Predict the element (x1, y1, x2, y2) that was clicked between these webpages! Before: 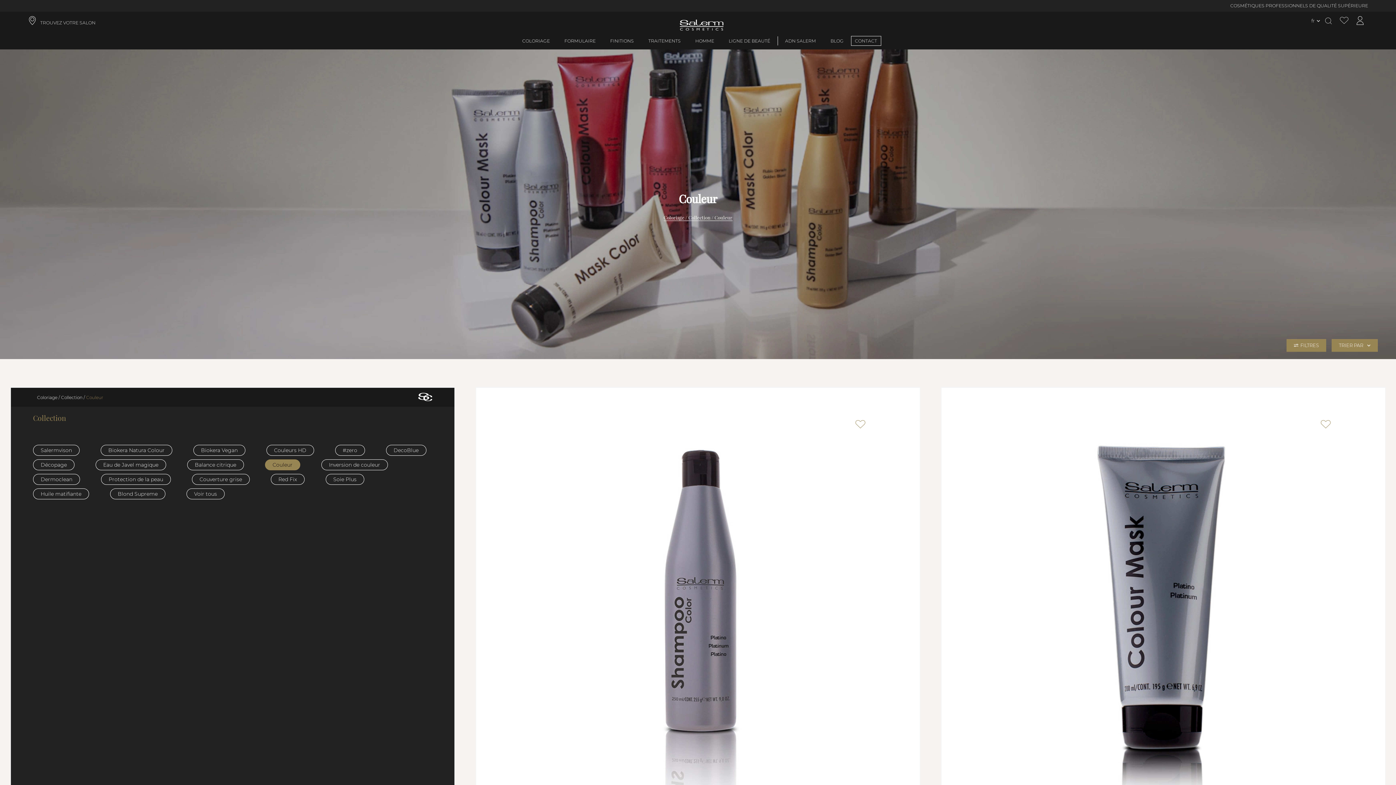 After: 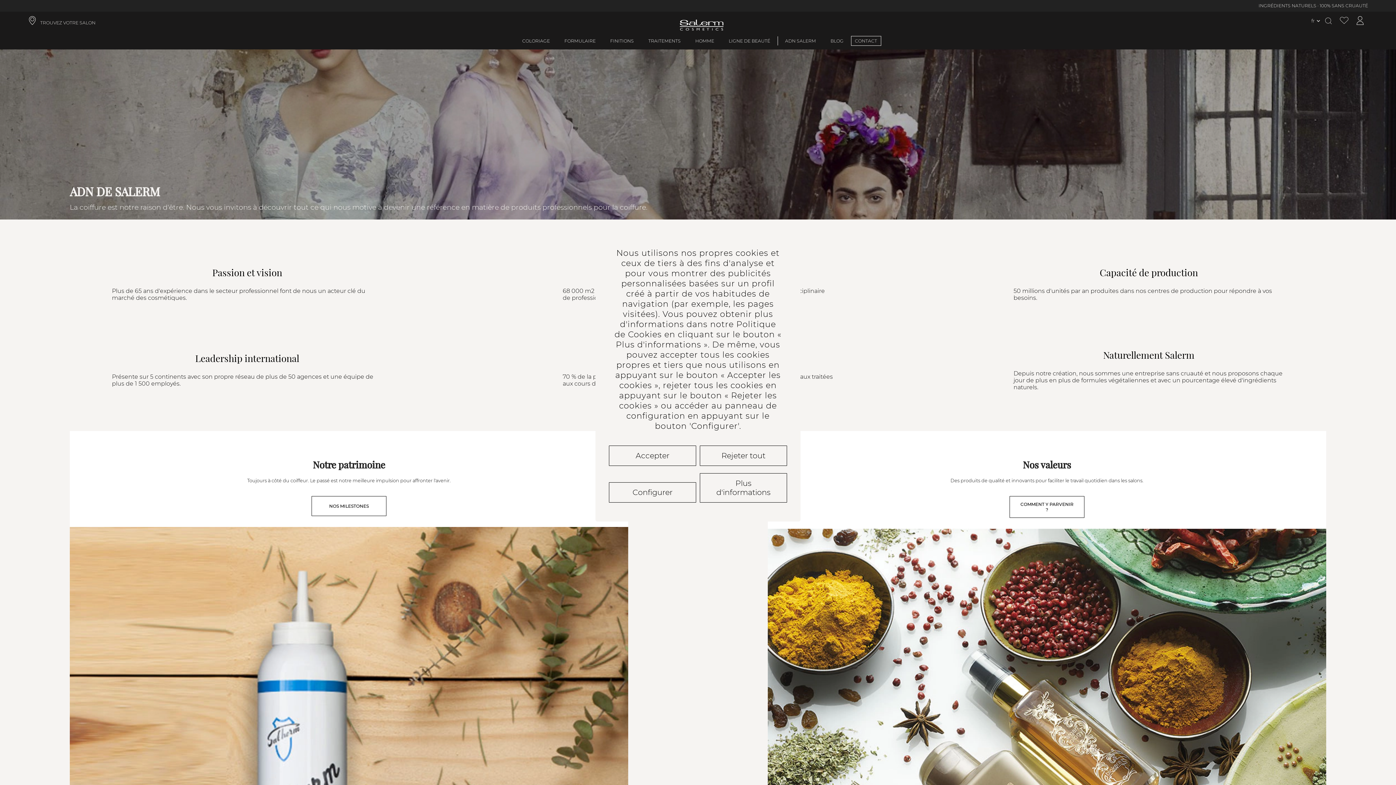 Action: bbox: (785, 38, 816, 43) label: ADN SALERM